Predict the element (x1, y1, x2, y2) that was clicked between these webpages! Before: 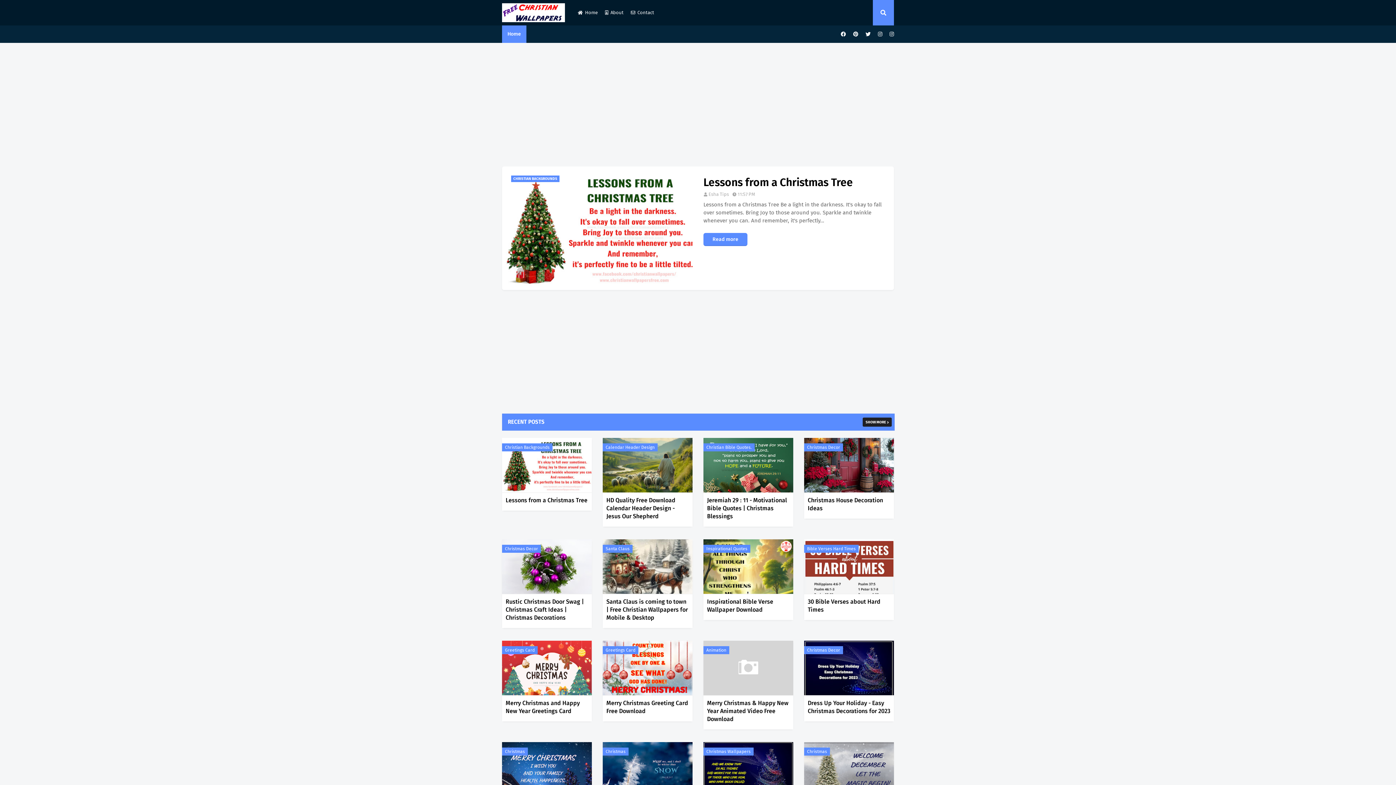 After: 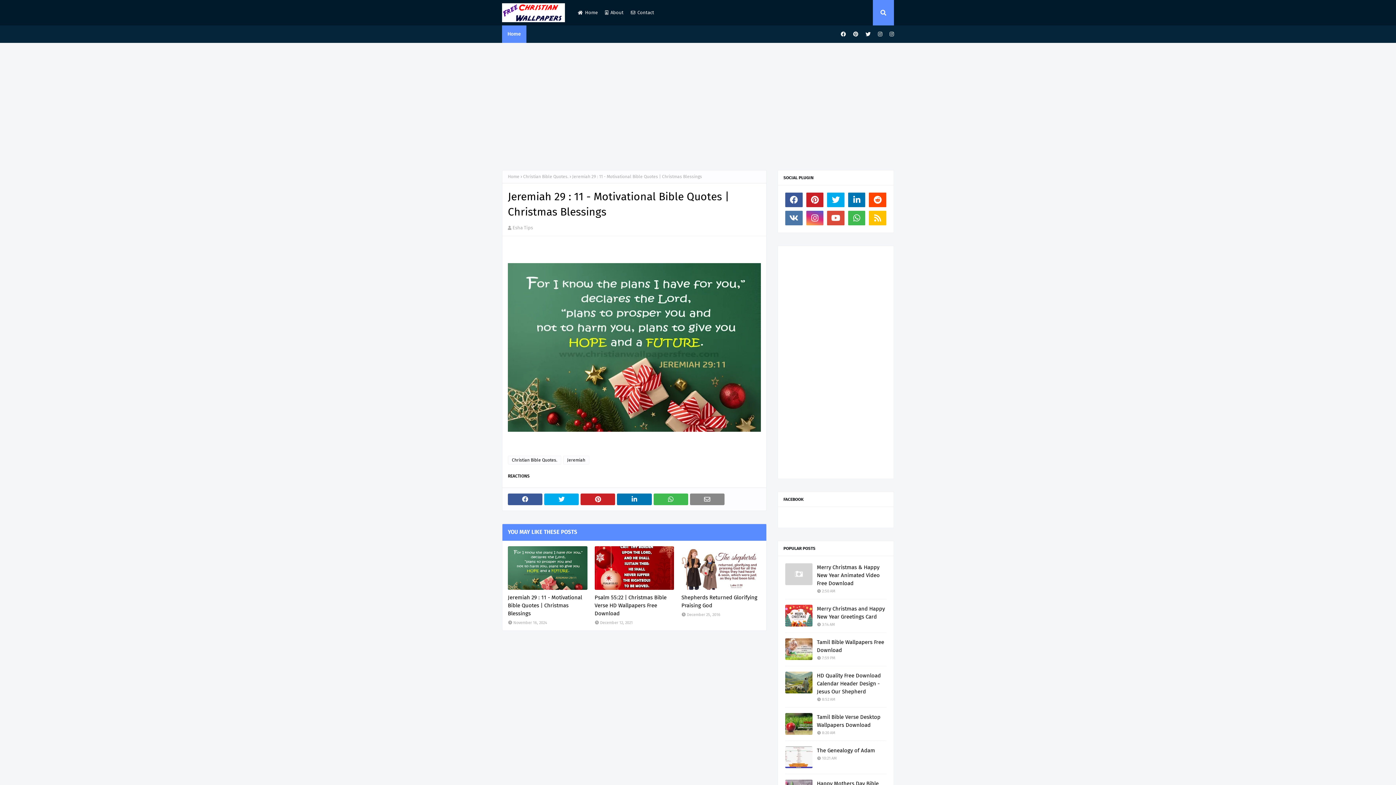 Action: bbox: (703, 438, 793, 492)